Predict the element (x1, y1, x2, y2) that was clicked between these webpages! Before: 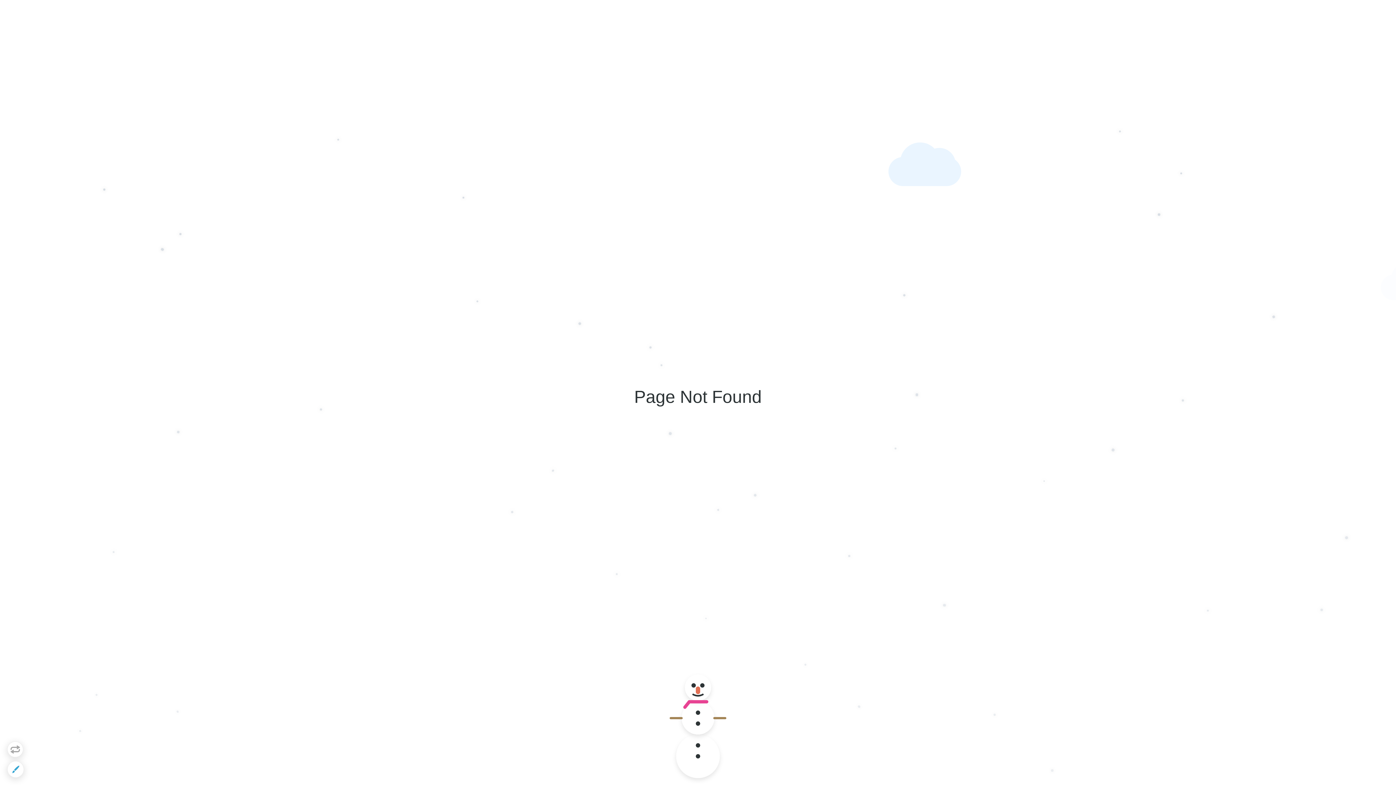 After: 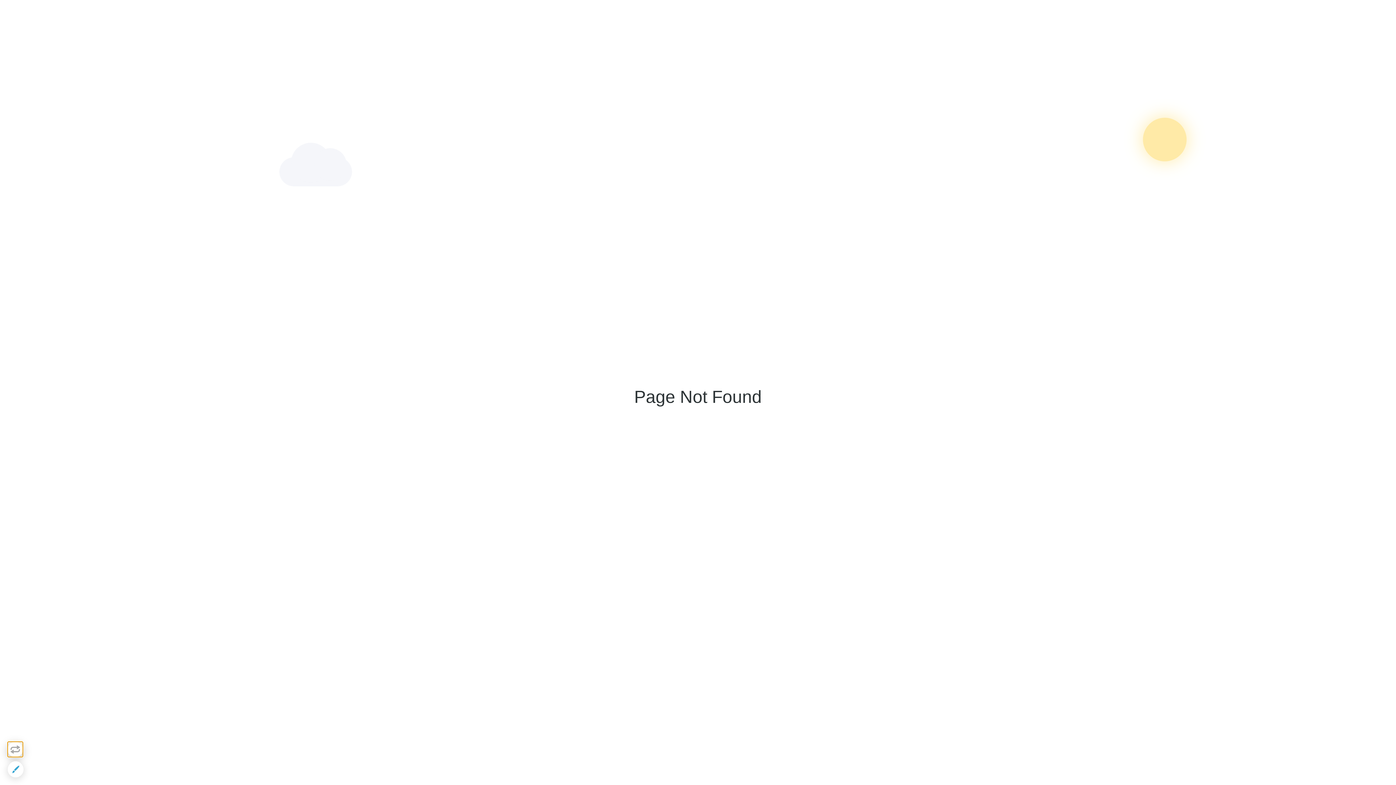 Action: bbox: (7, 741, 23, 757)